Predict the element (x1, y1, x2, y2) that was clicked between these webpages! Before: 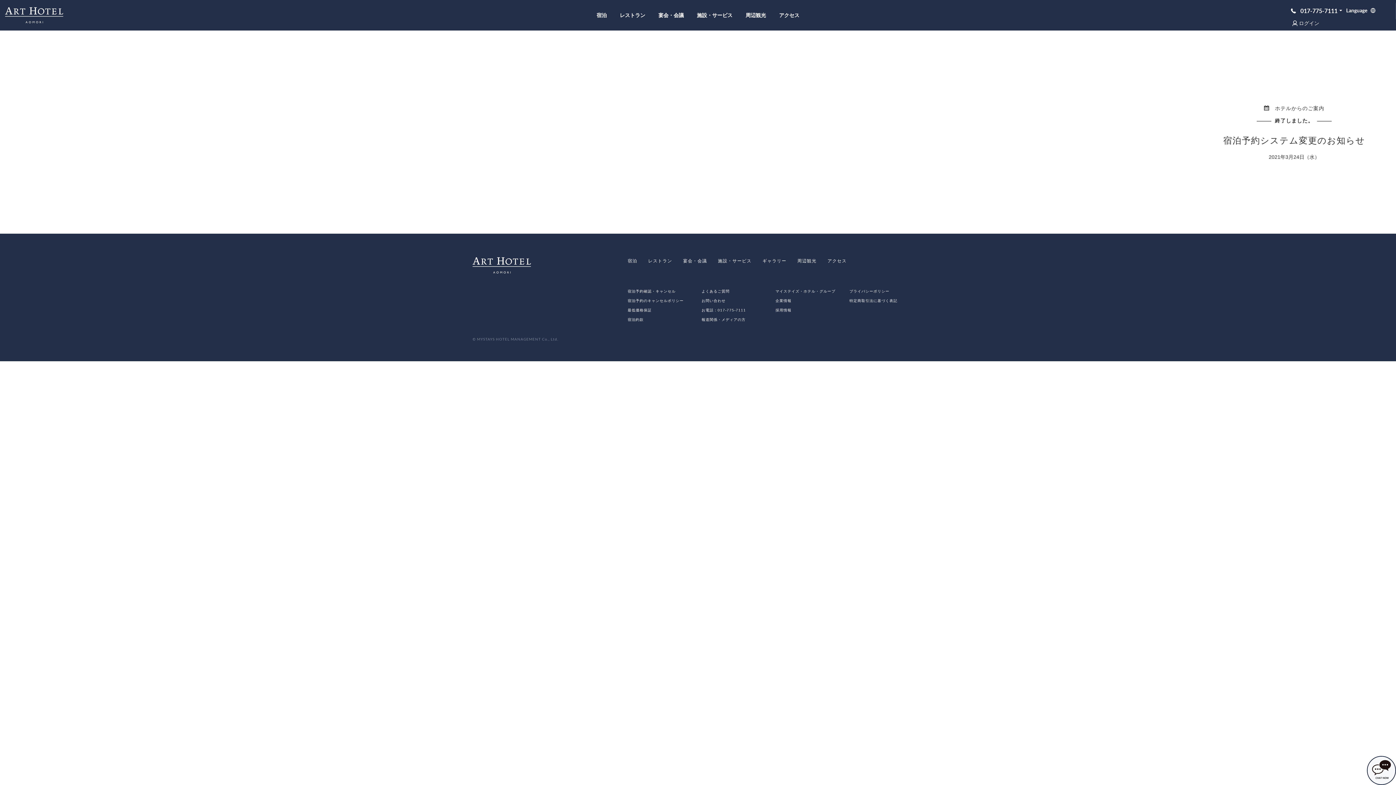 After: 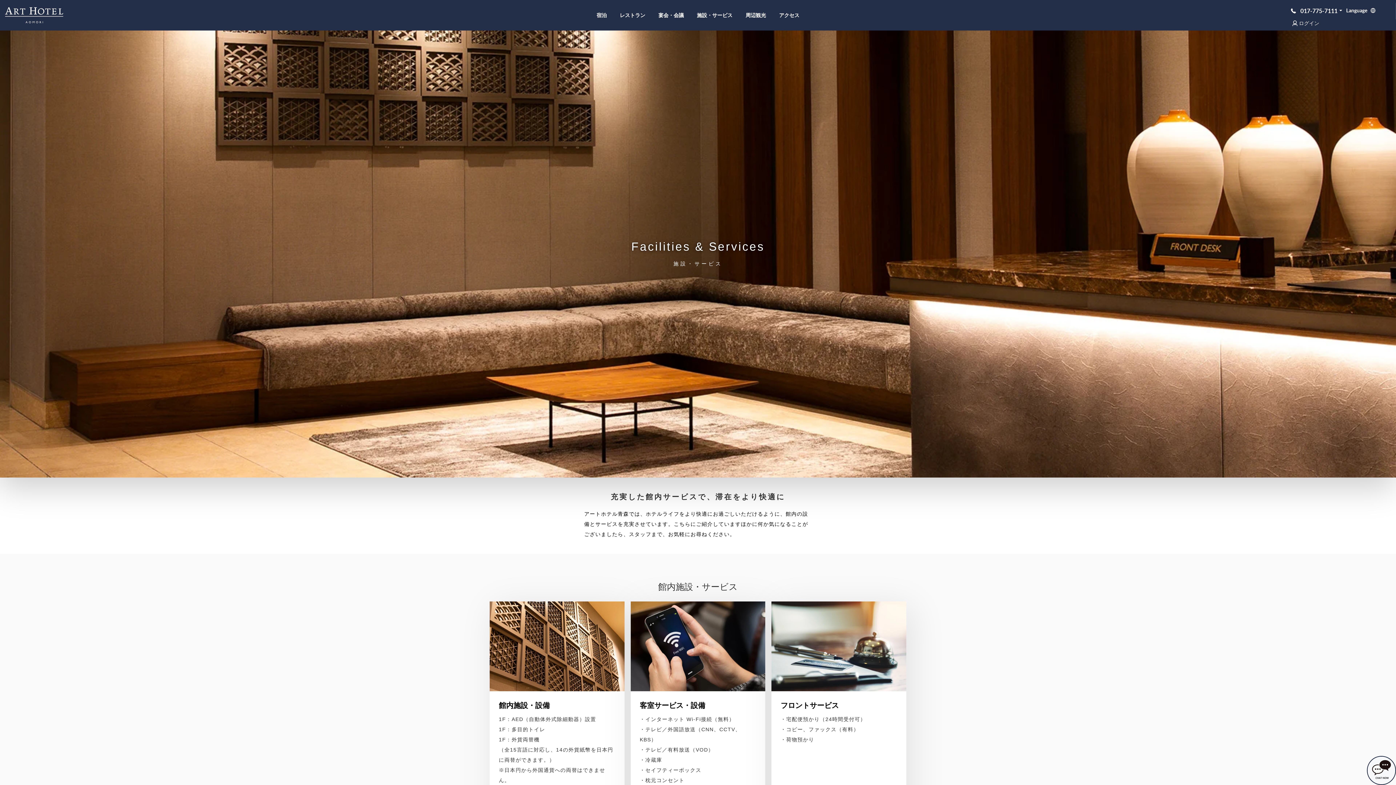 Action: bbox: (718, 257, 751, 265) label: 施設・サービス